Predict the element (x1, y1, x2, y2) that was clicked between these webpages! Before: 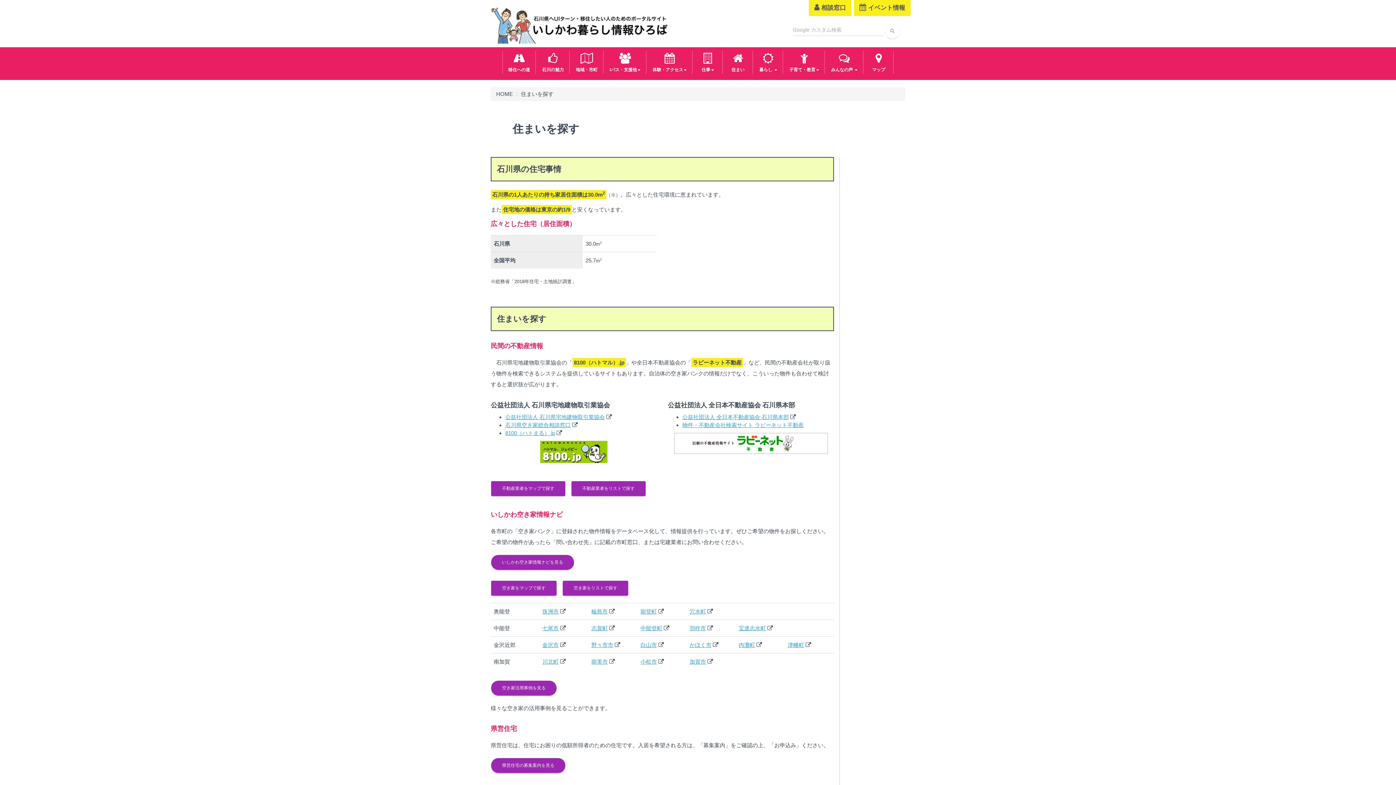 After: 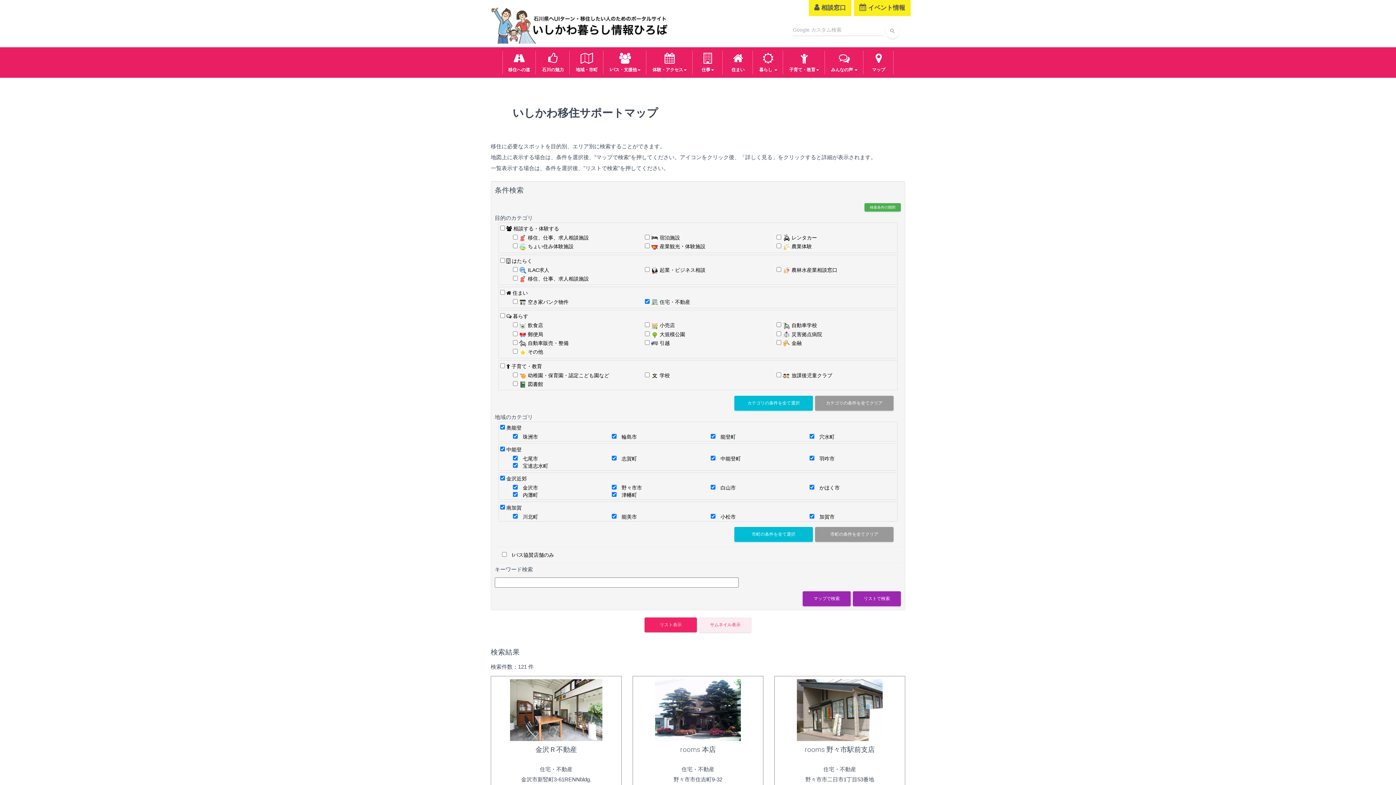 Action: label: 不動産業者をリストで探す bbox: (571, 481, 645, 496)